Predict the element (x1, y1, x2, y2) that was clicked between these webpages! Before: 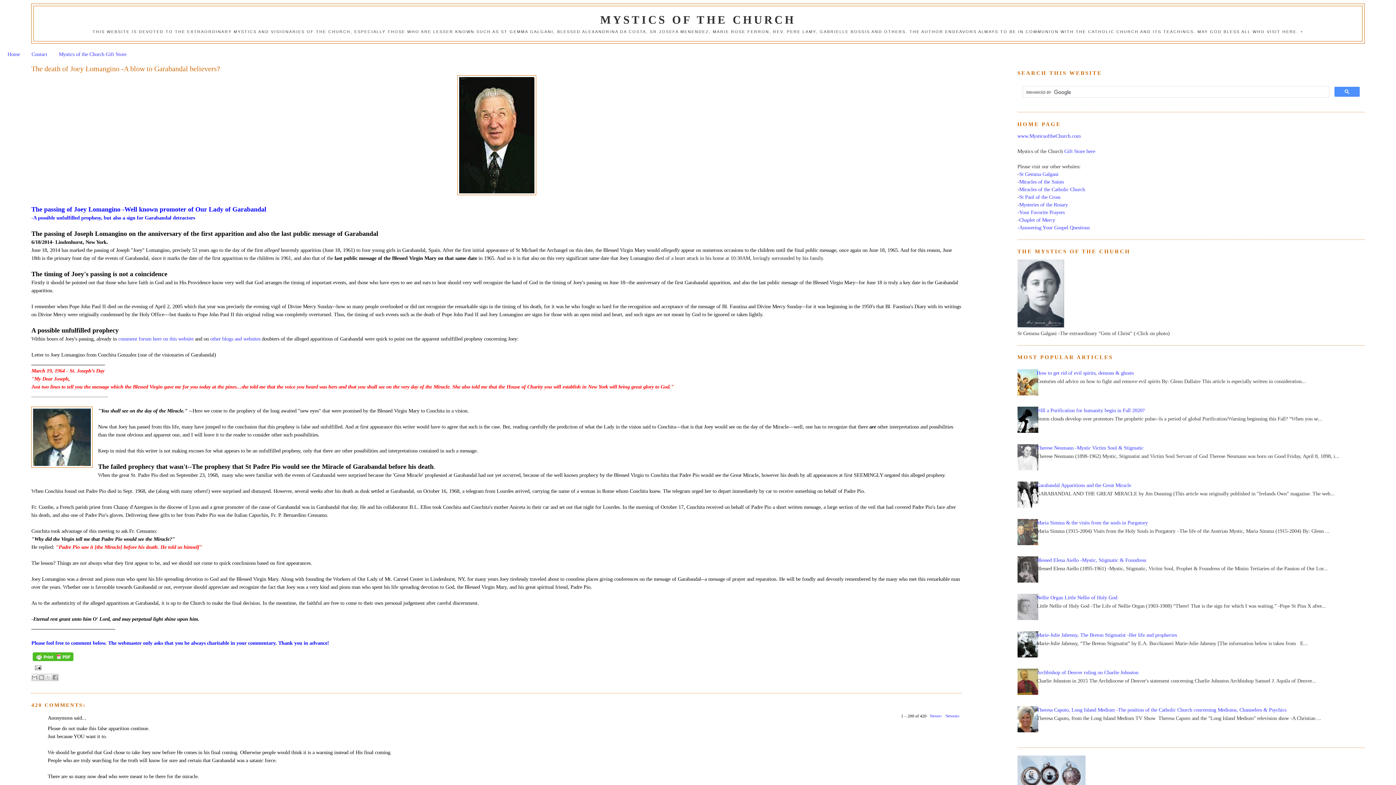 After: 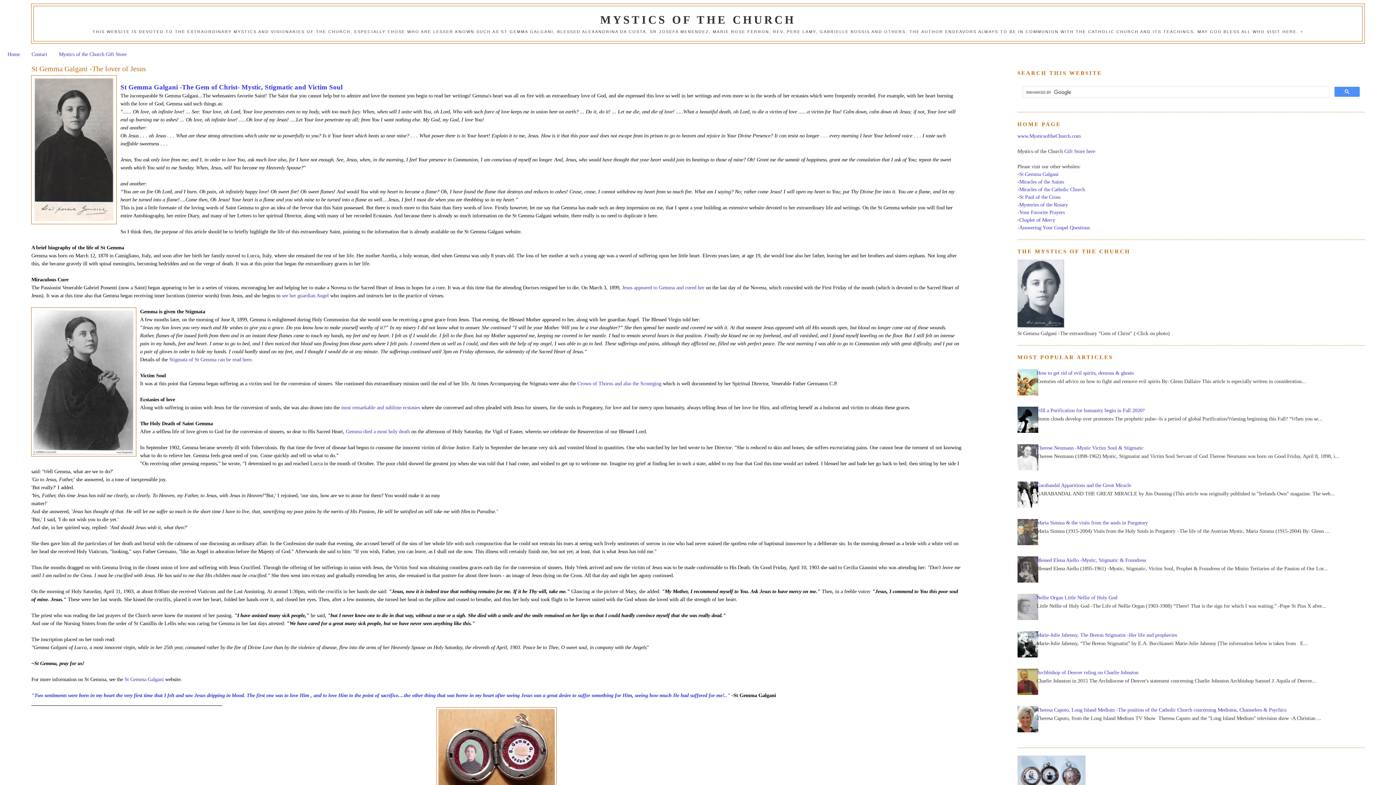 Action: bbox: (1017, 323, 1064, 328)